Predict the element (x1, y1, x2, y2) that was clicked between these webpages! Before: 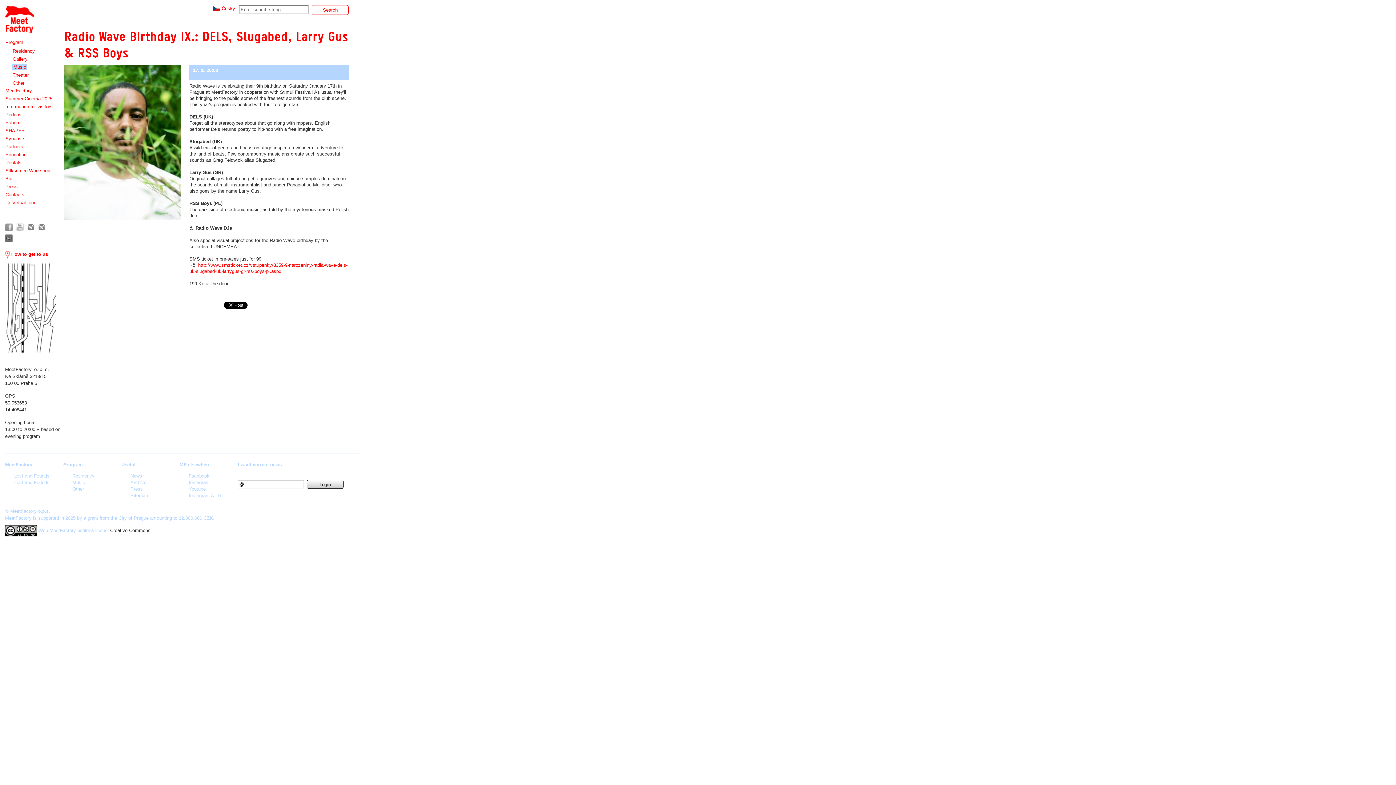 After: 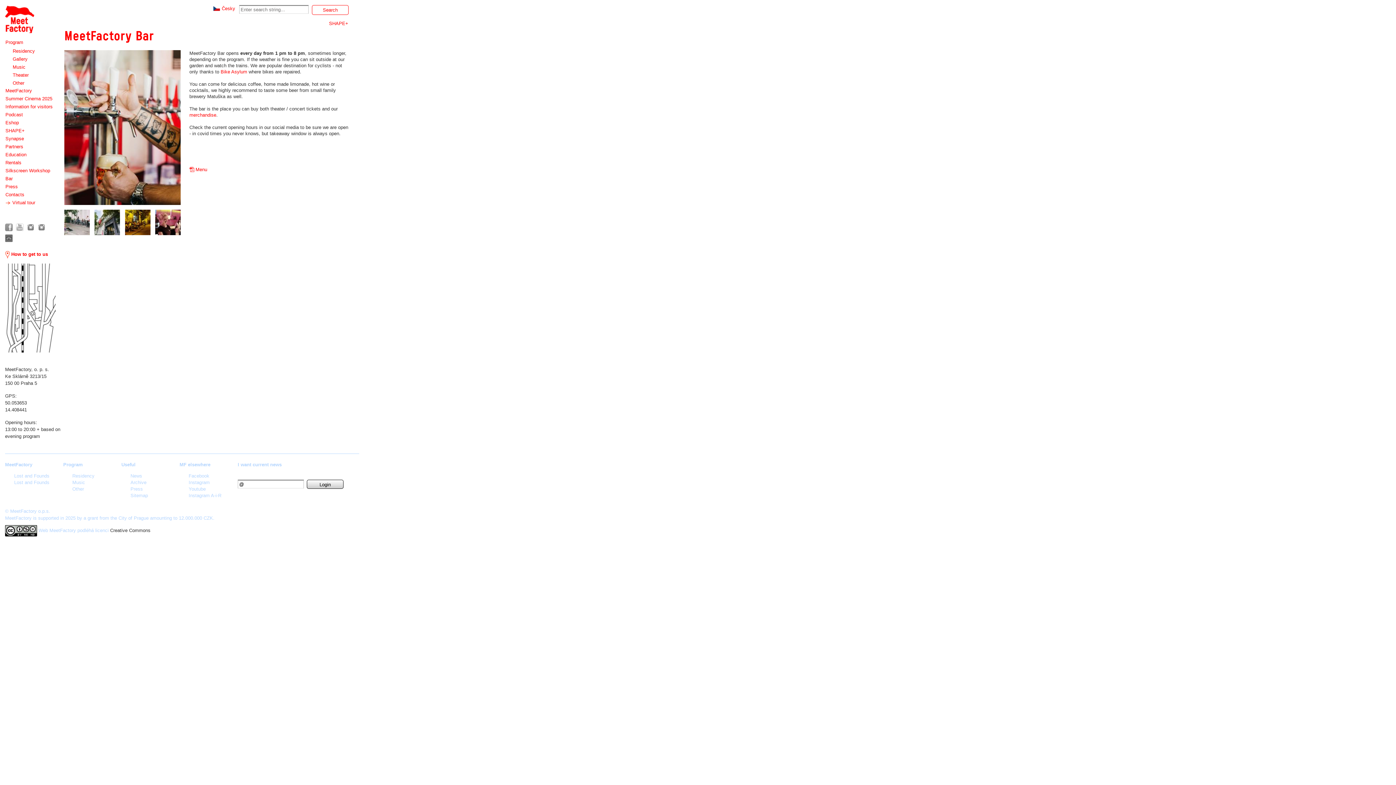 Action: bbox: (5, 175, 13, 181) label: Bar